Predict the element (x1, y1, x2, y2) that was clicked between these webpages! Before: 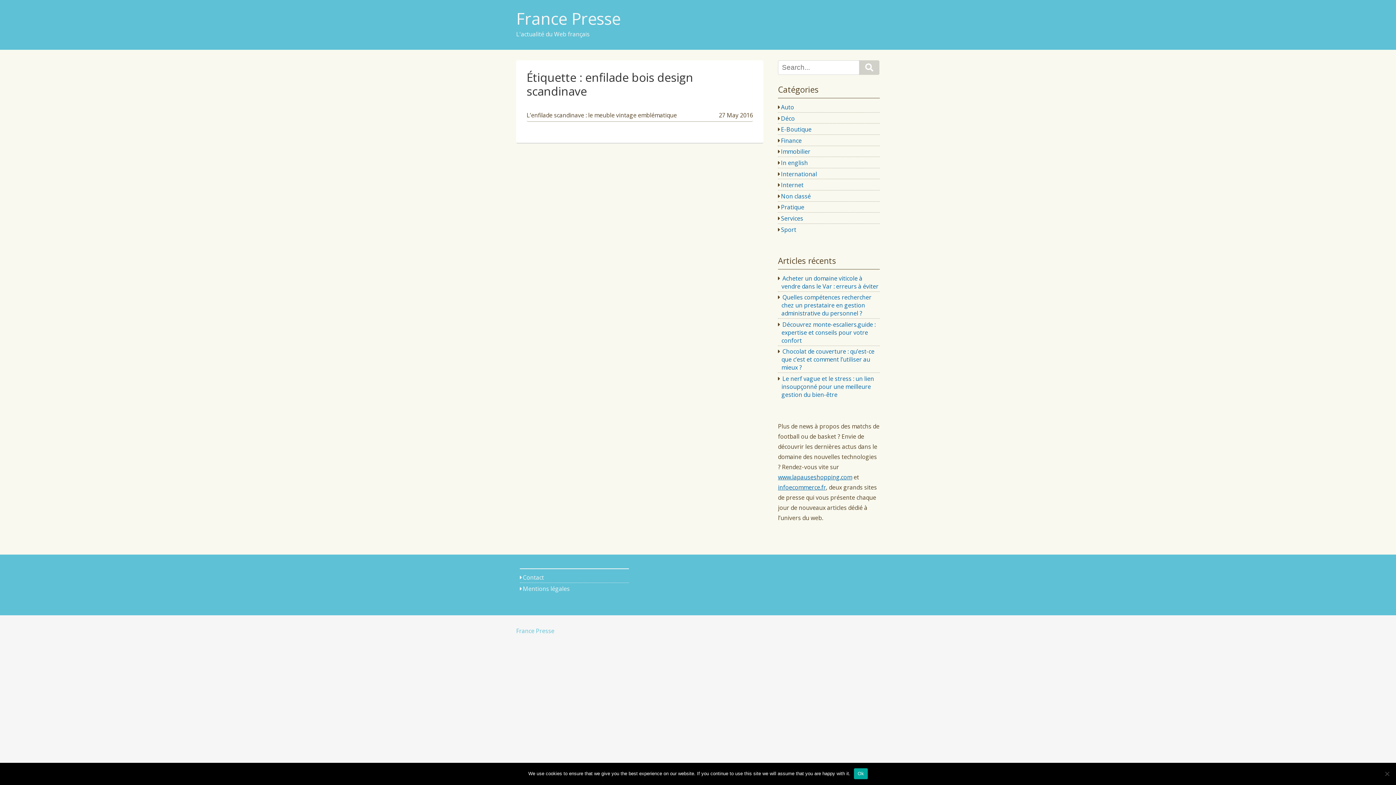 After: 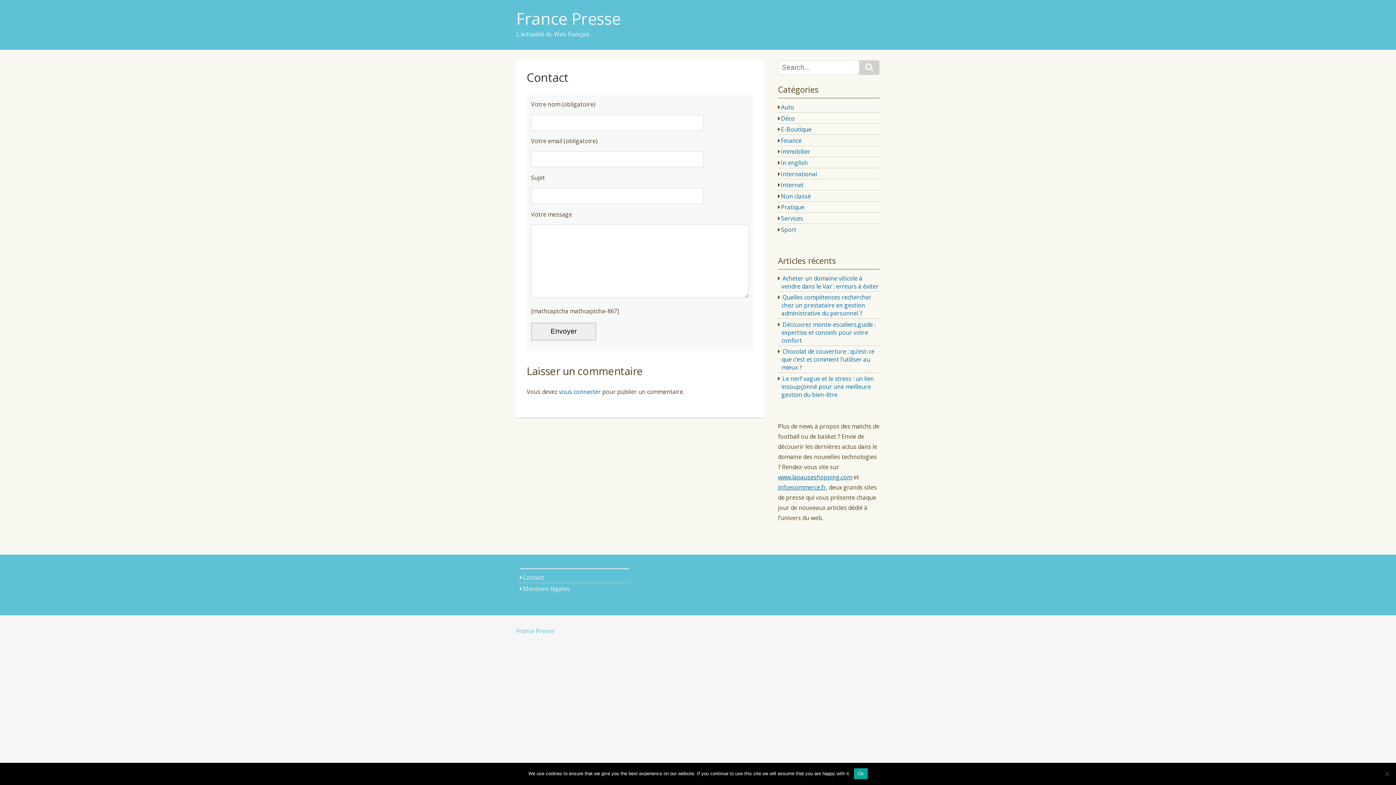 Action: label: Contact bbox: (522, 573, 544, 581)